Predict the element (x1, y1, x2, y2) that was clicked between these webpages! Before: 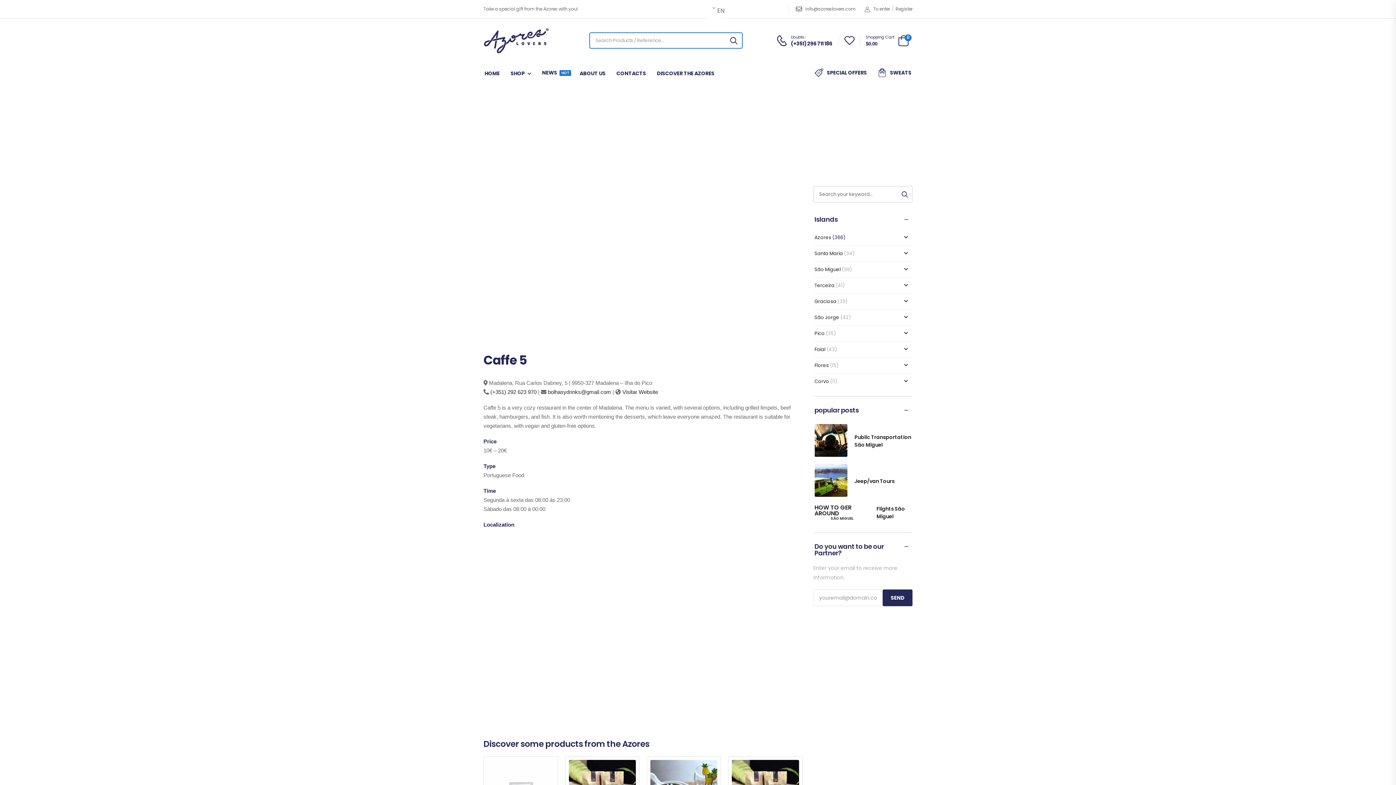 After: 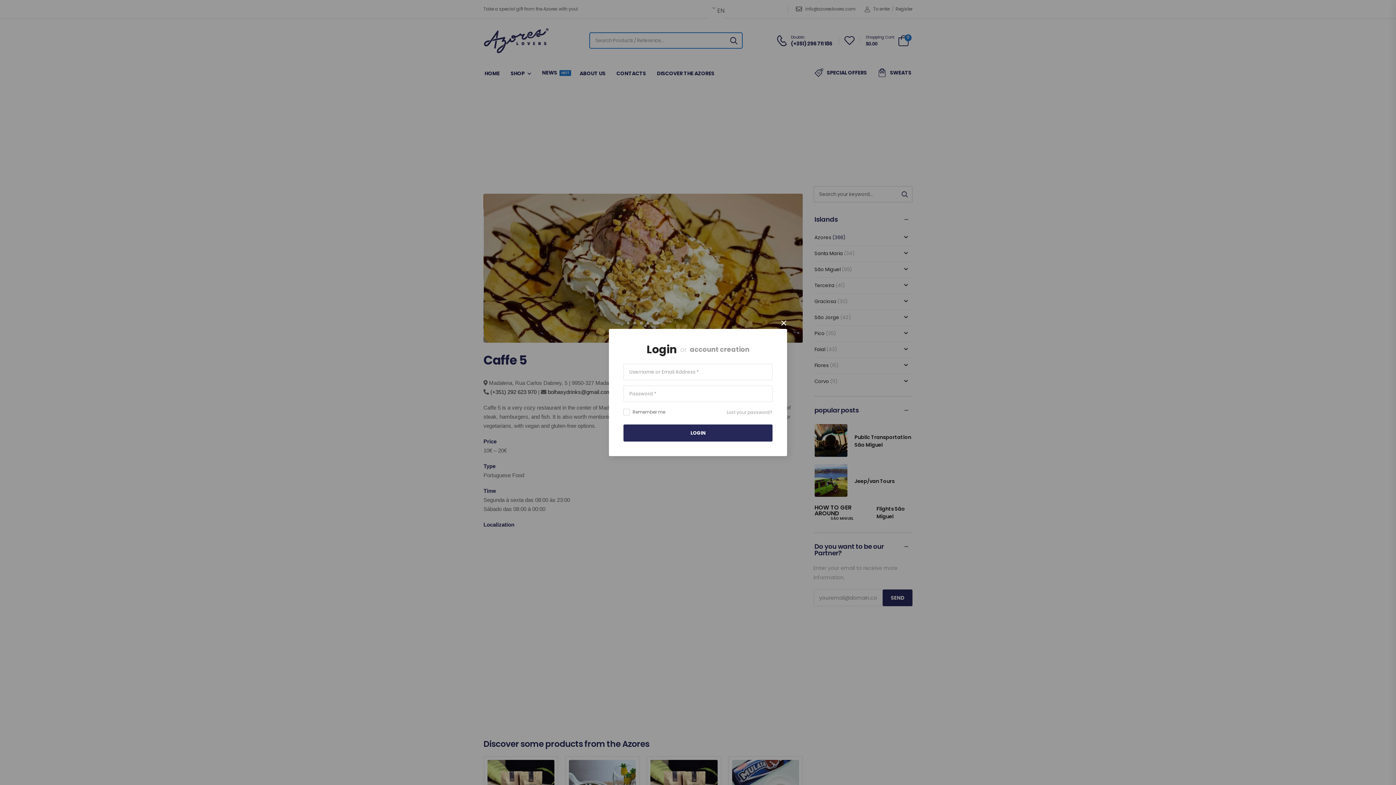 Action: bbox: (864, 5, 890, 13) label: To enter